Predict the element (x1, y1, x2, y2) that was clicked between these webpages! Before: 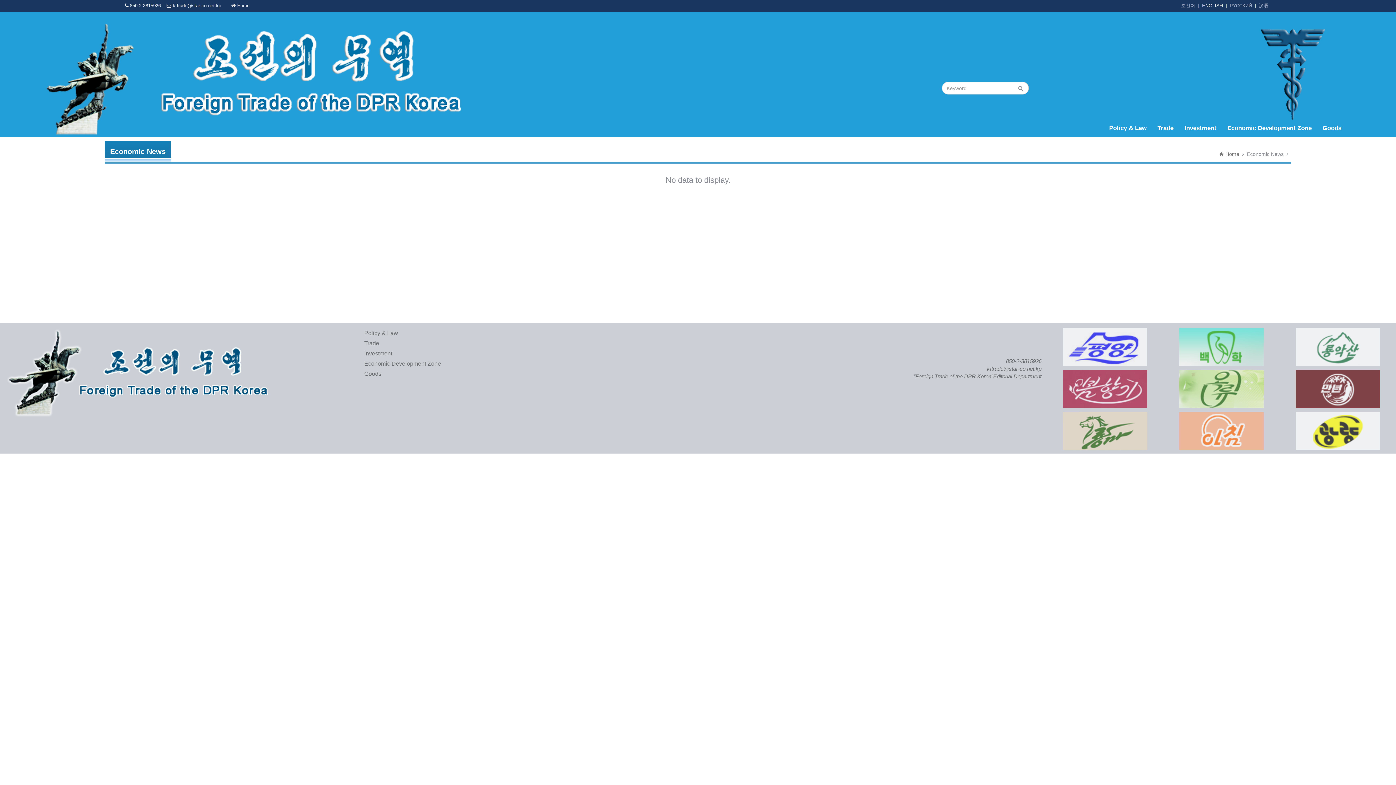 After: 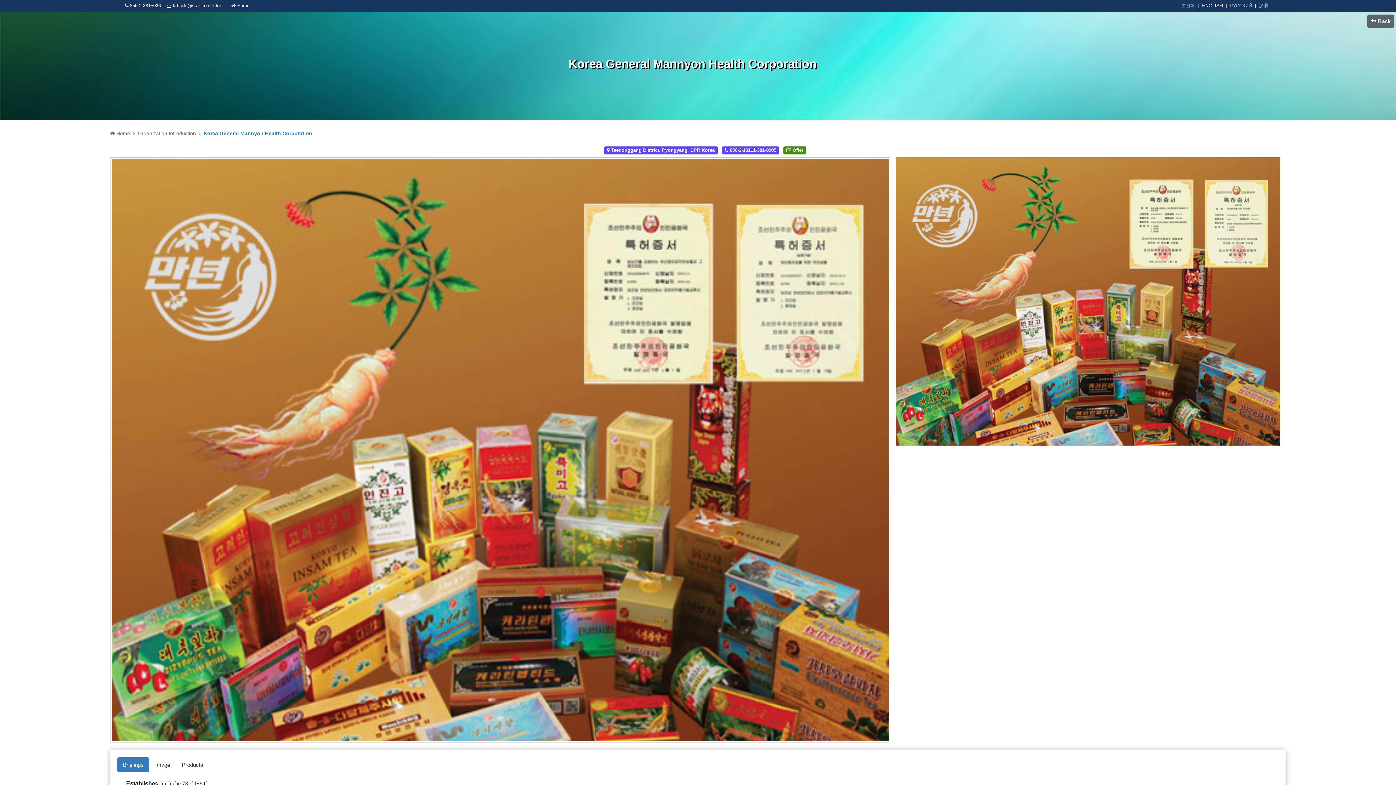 Action: bbox: (1295, 370, 1380, 377)